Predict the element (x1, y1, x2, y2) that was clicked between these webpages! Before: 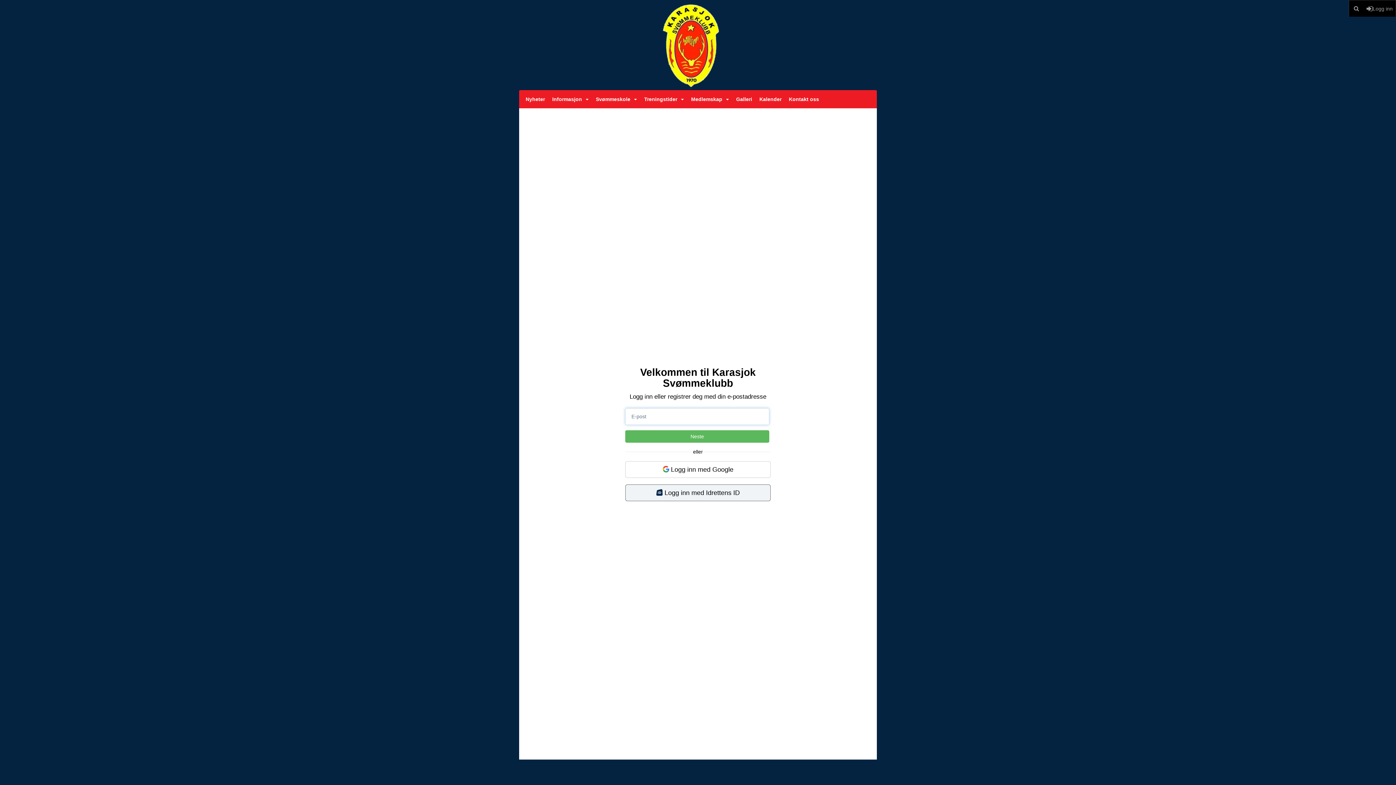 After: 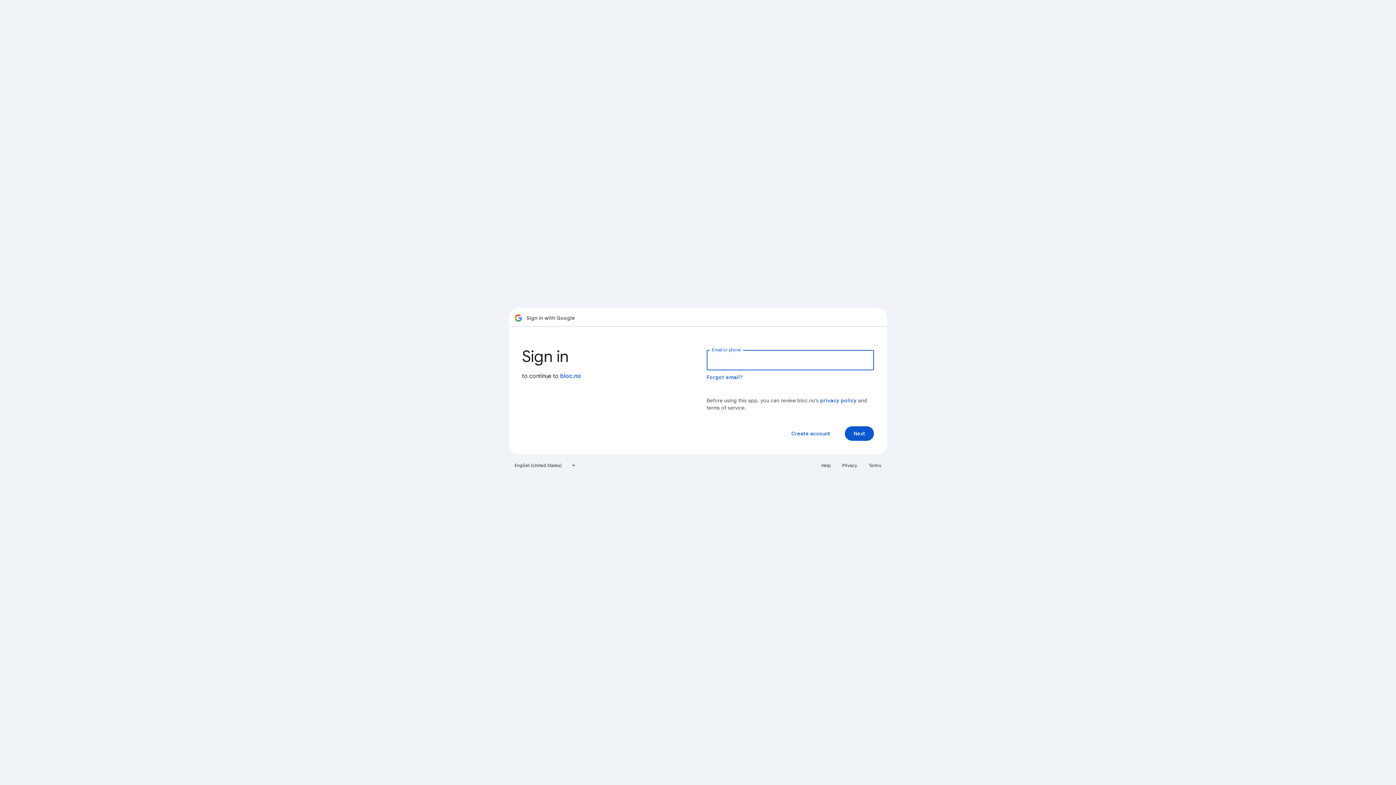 Action: label:  Logg inn med Google bbox: (625, 461, 770, 478)